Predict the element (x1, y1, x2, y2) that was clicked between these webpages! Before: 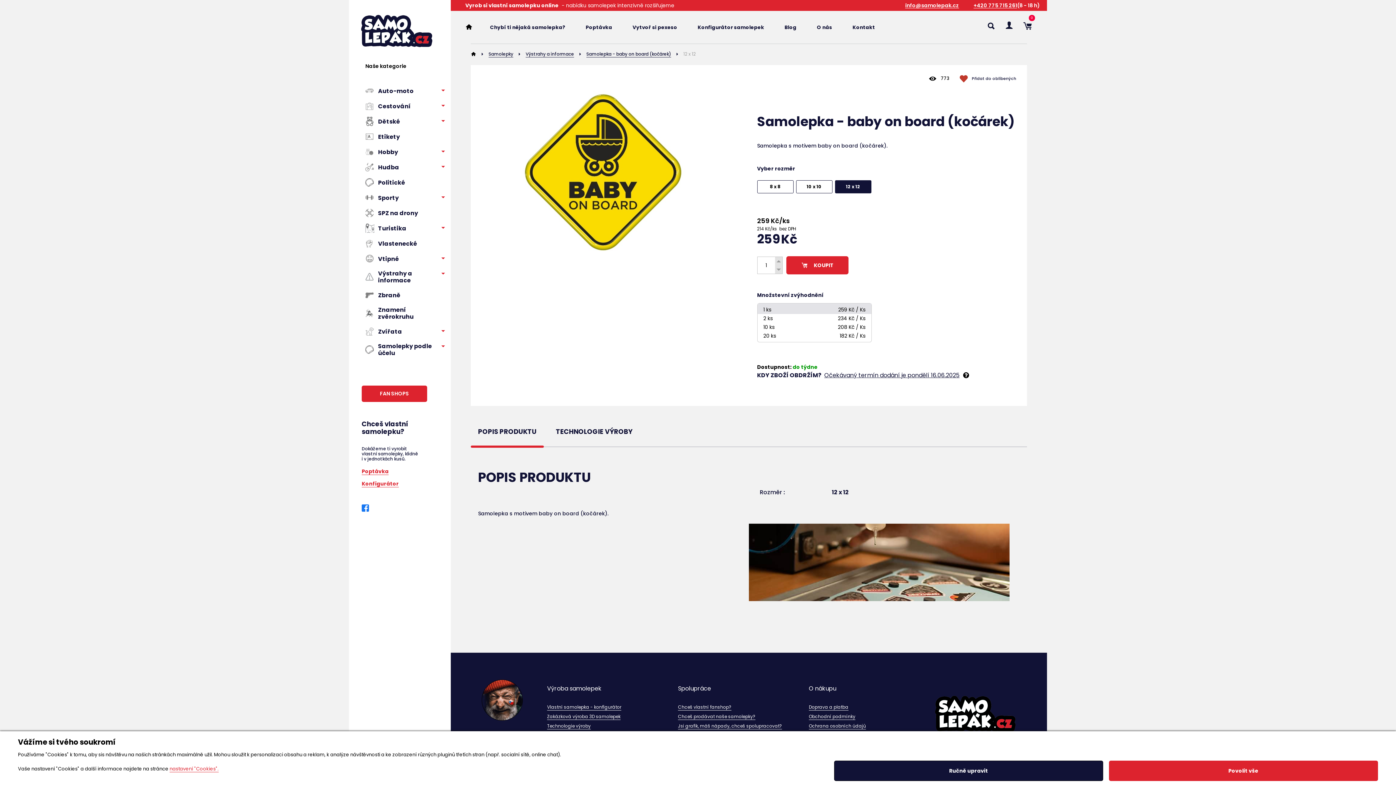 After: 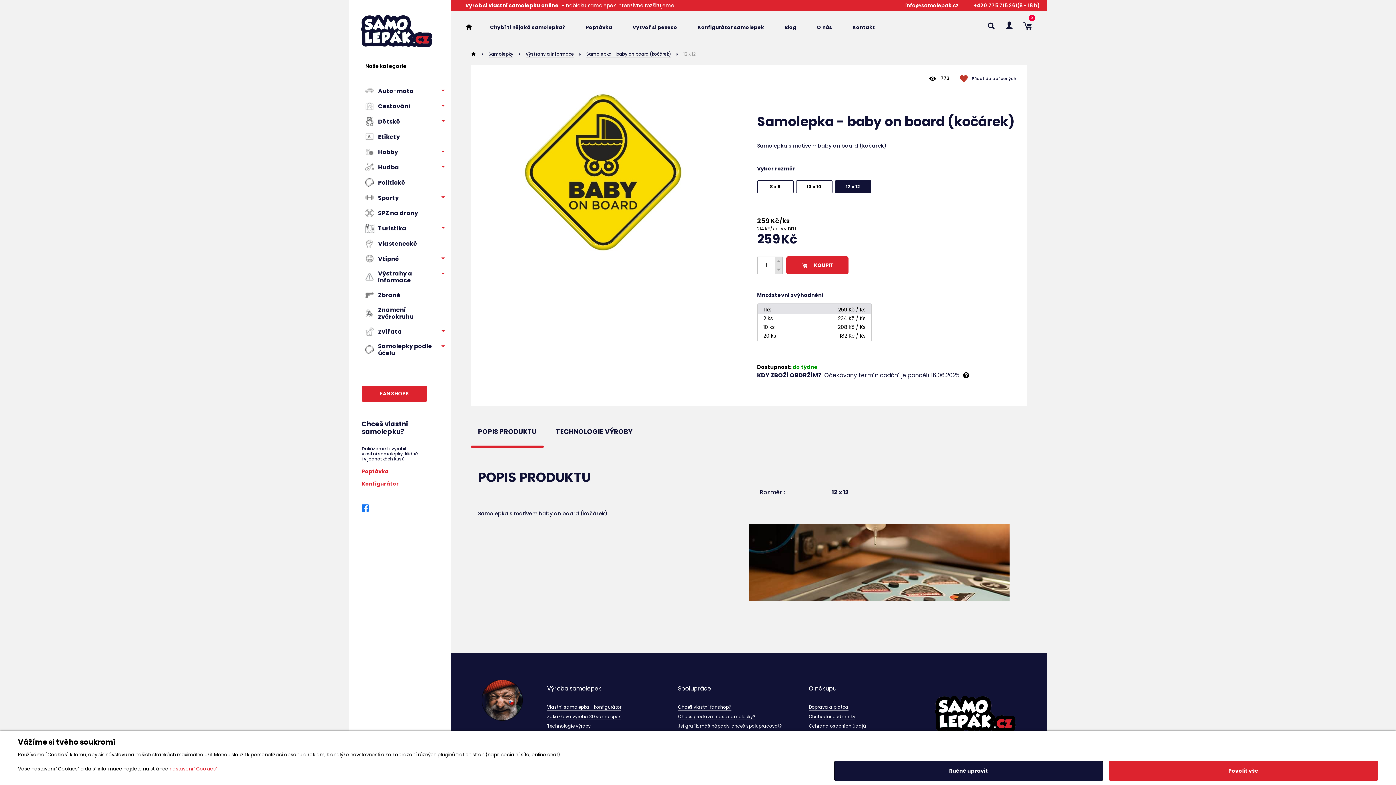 Action: label: nastavení "Cookies". bbox: (169, 765, 218, 772)